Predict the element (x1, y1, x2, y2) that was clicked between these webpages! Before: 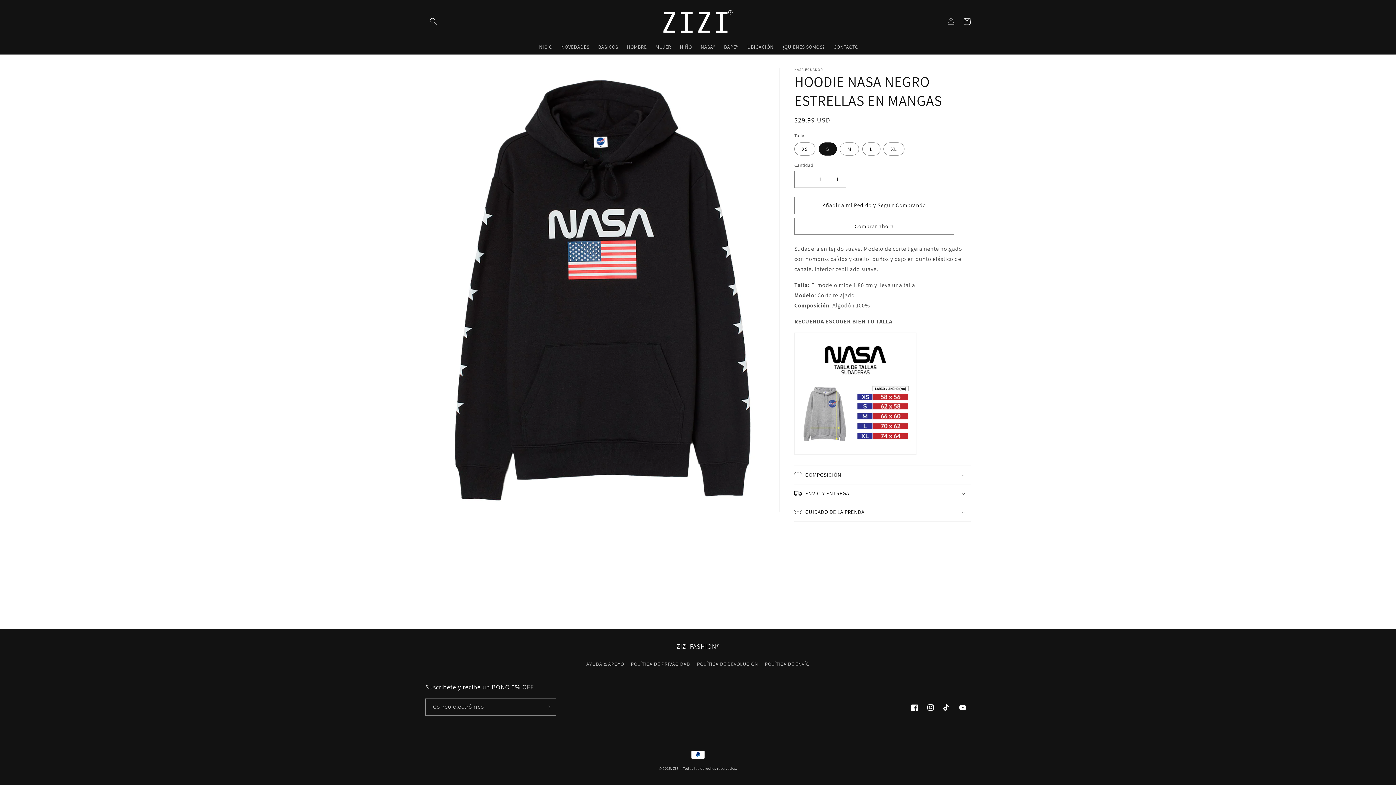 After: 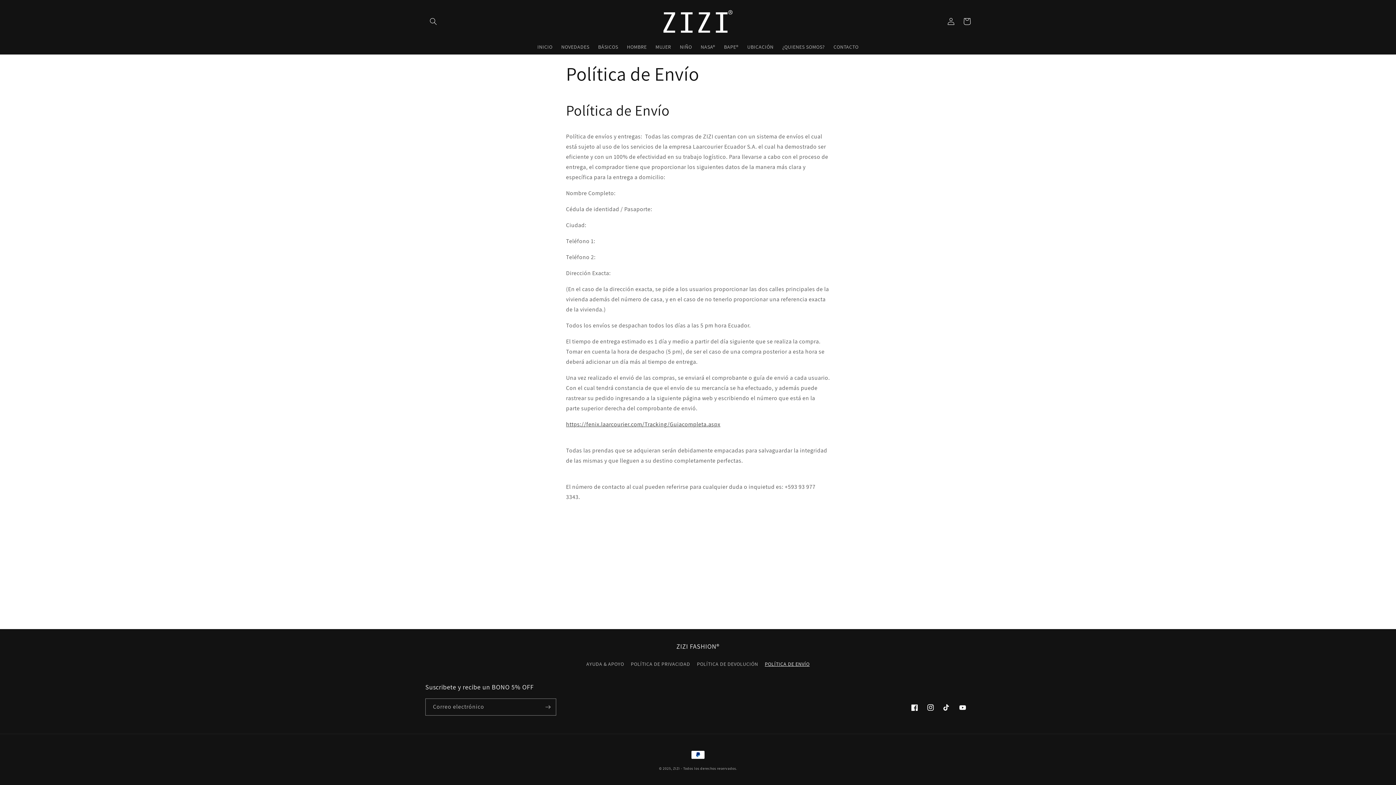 Action: label: POLÍTICA DE ENVÍO bbox: (765, 658, 809, 670)